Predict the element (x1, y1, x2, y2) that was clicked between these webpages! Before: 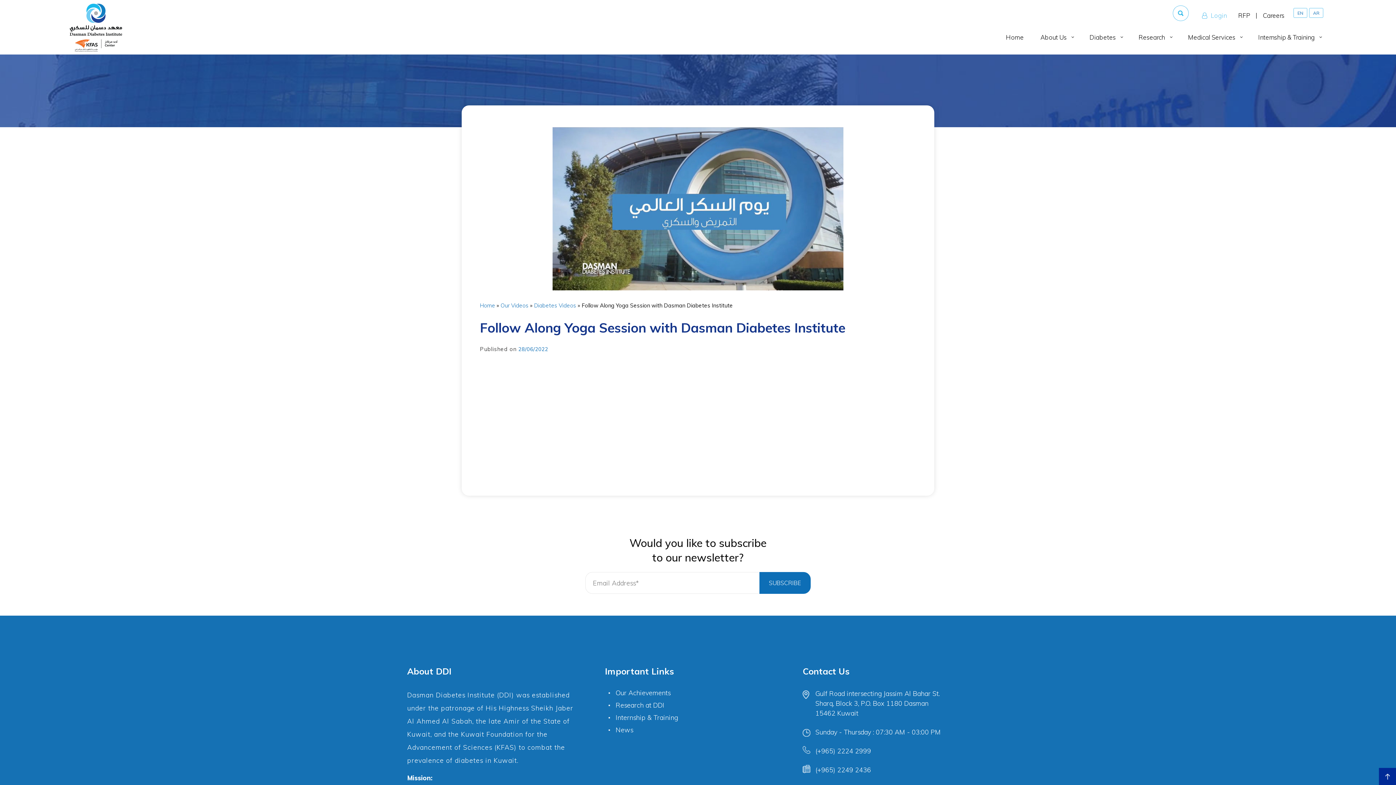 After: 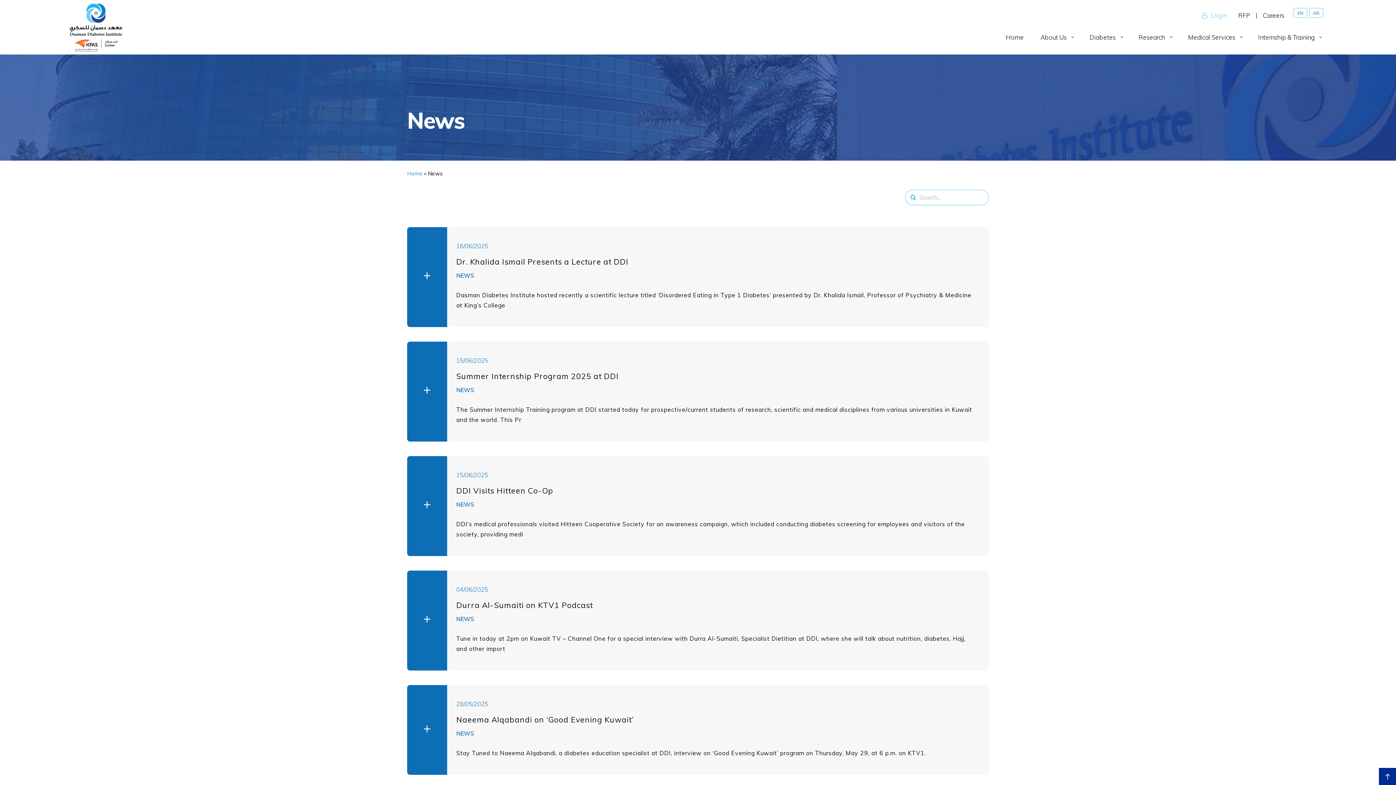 Action: bbox: (615, 726, 633, 734) label: News